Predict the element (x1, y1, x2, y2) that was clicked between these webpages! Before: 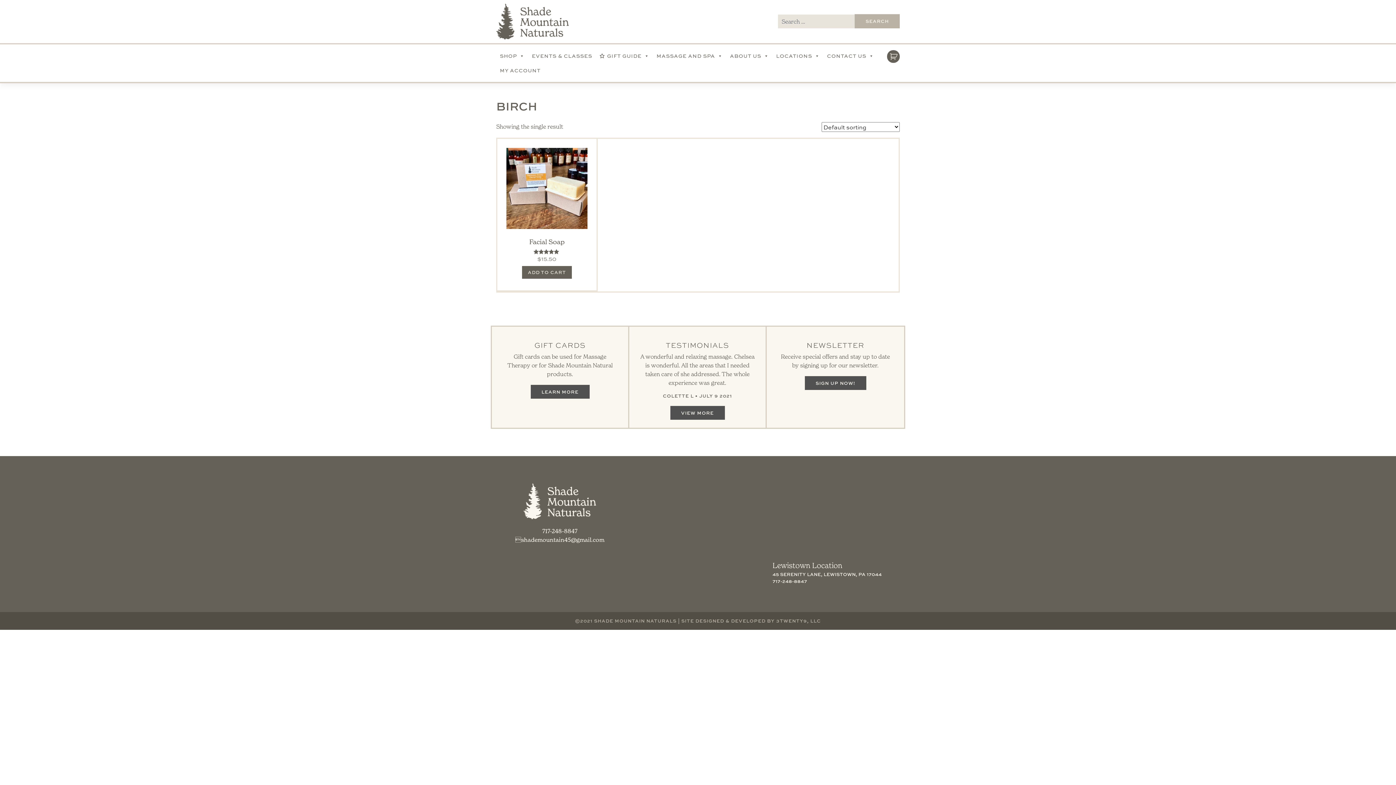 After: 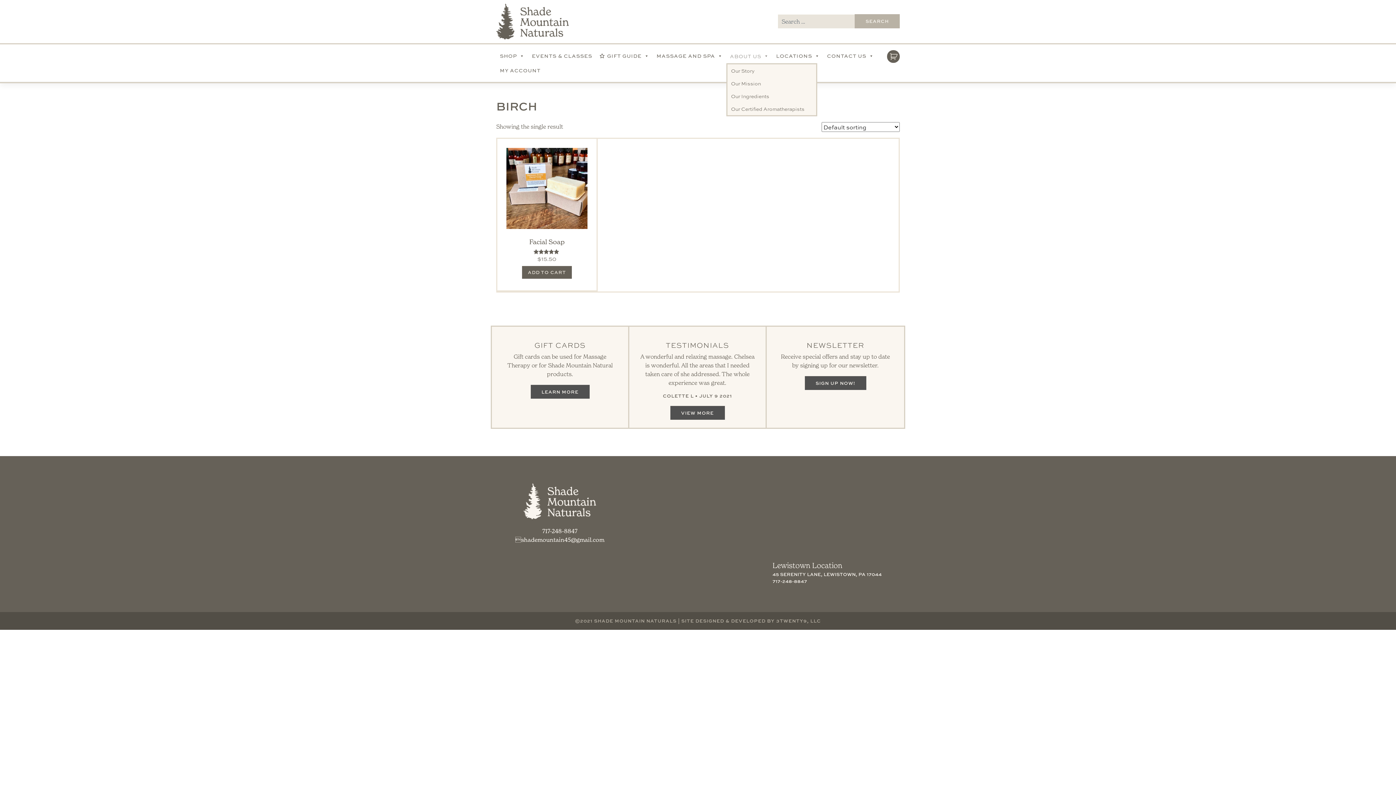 Action: bbox: (726, 48, 772, 63) label: ABOUT US